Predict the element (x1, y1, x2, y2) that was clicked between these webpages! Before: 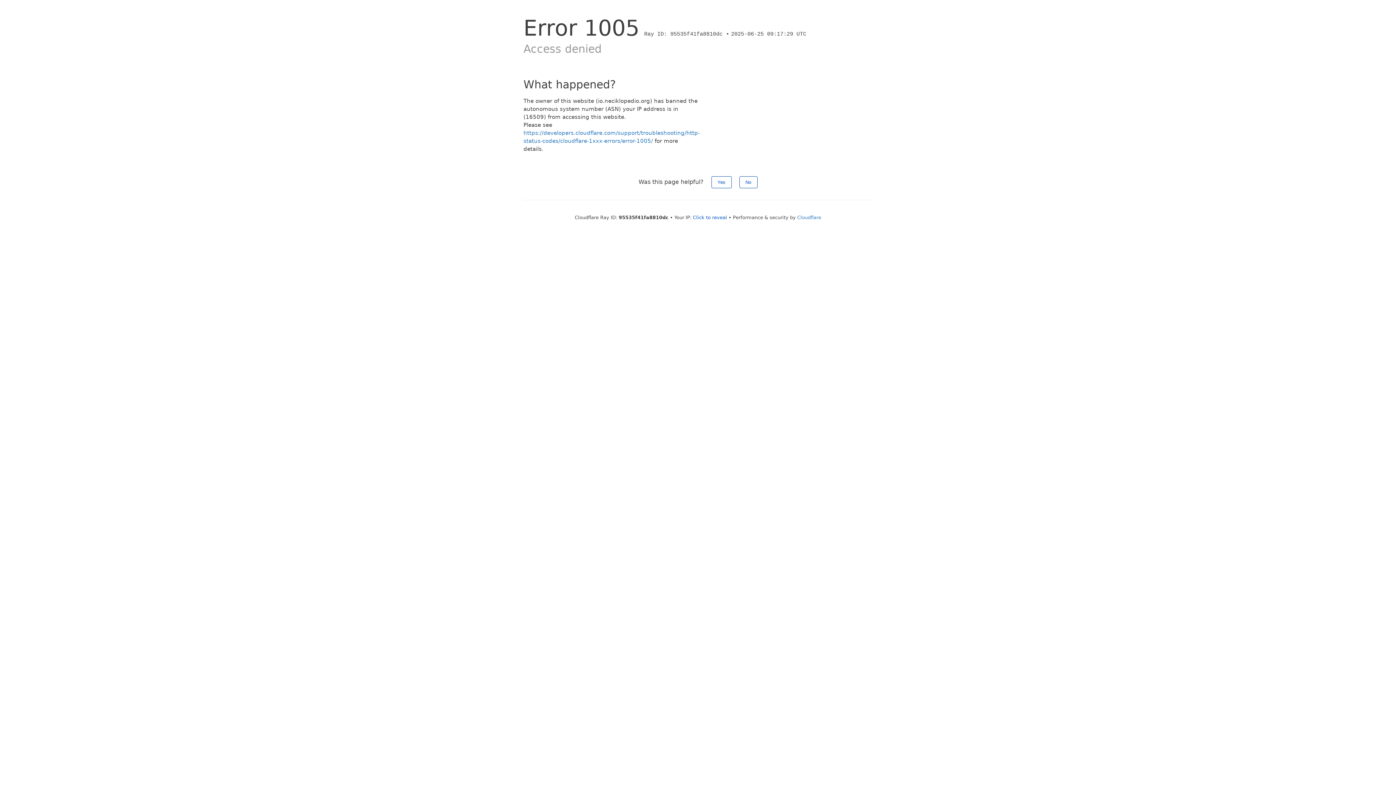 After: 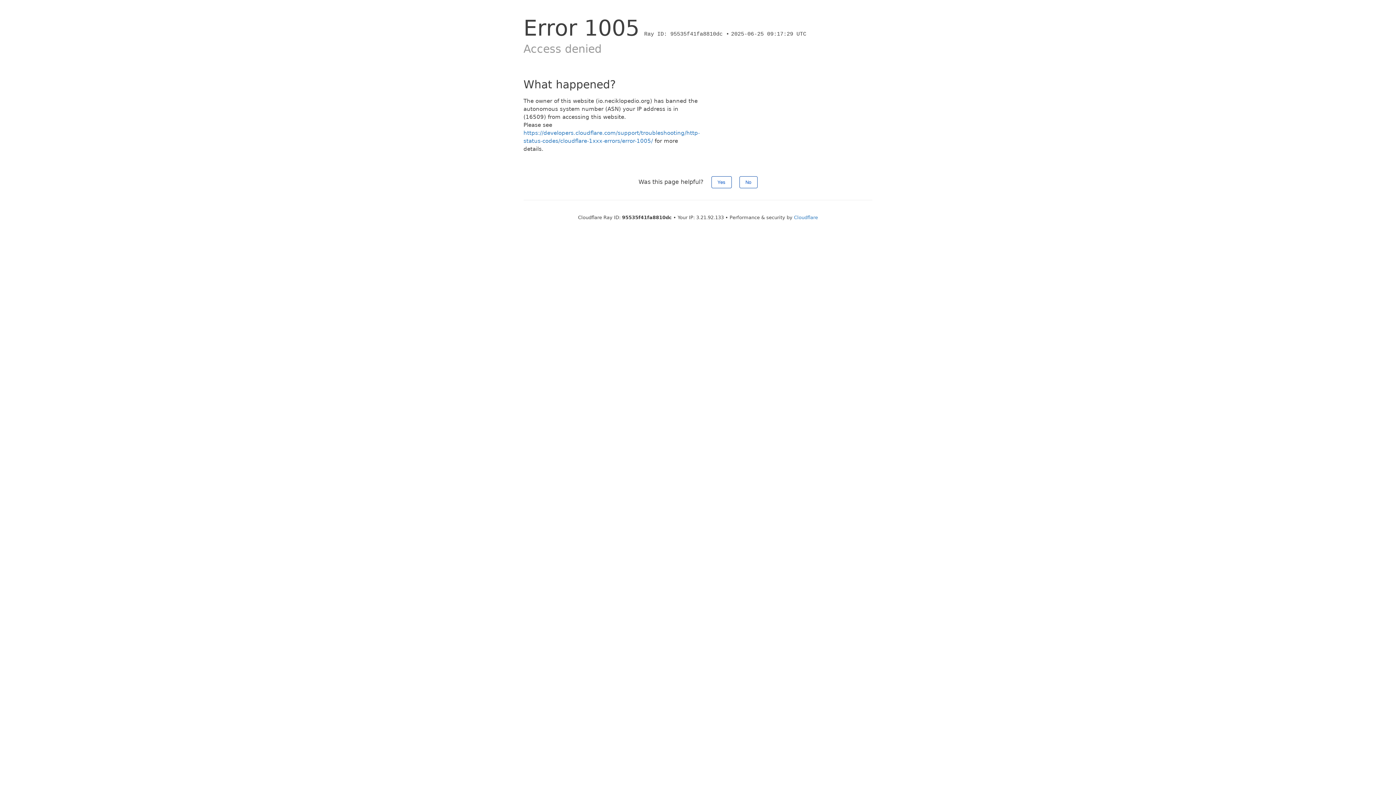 Action: bbox: (693, 214, 727, 220) label: Click to reveal